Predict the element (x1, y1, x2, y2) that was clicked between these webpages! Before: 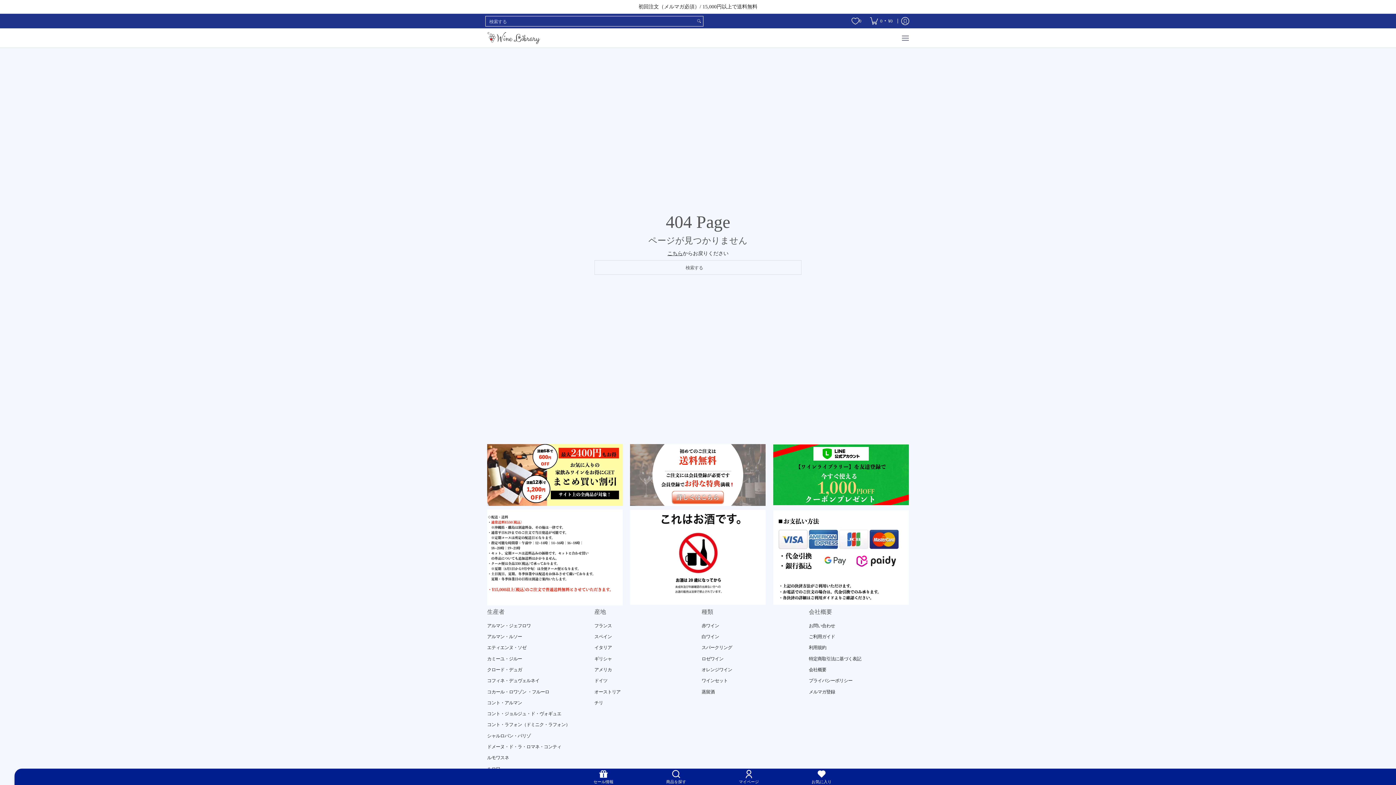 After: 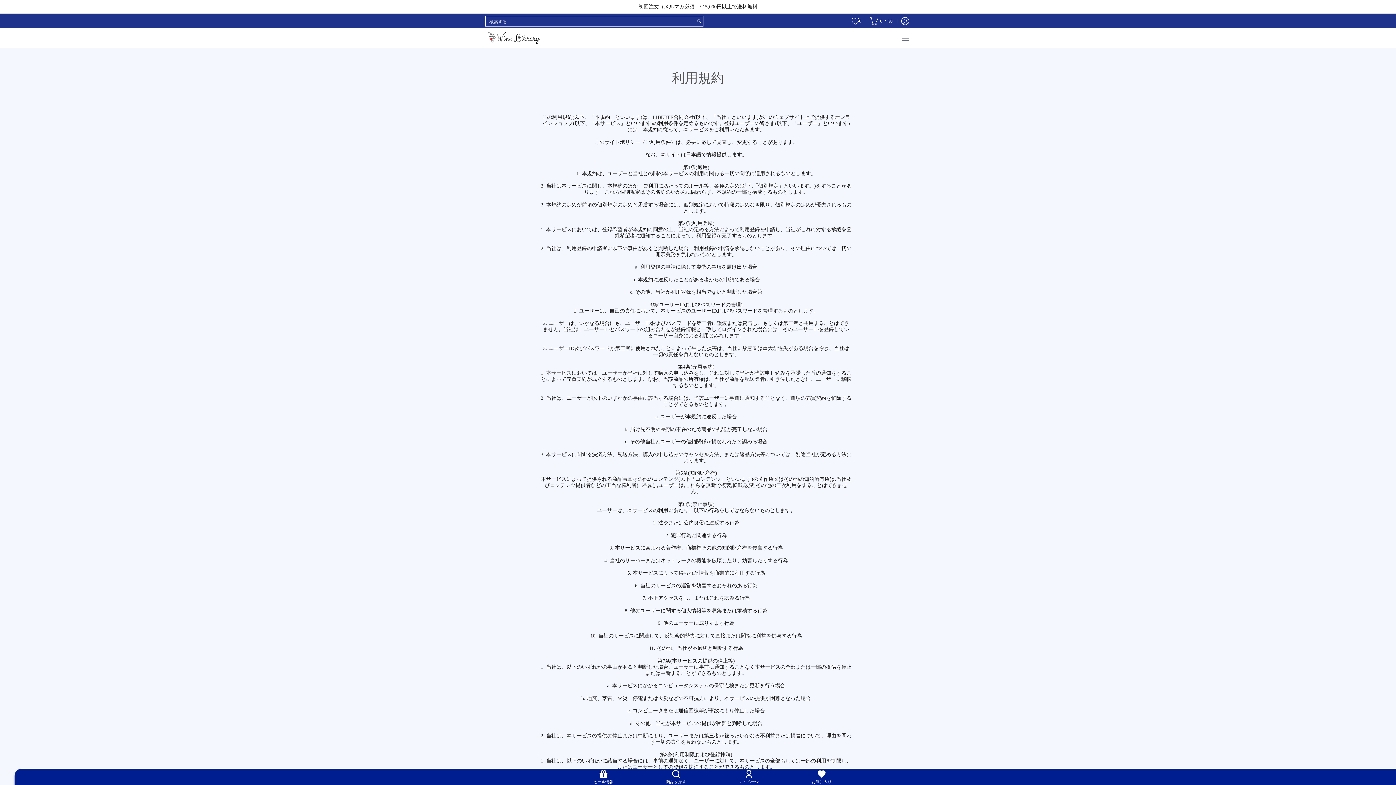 Action: bbox: (809, 642, 909, 653) label: 利用規約